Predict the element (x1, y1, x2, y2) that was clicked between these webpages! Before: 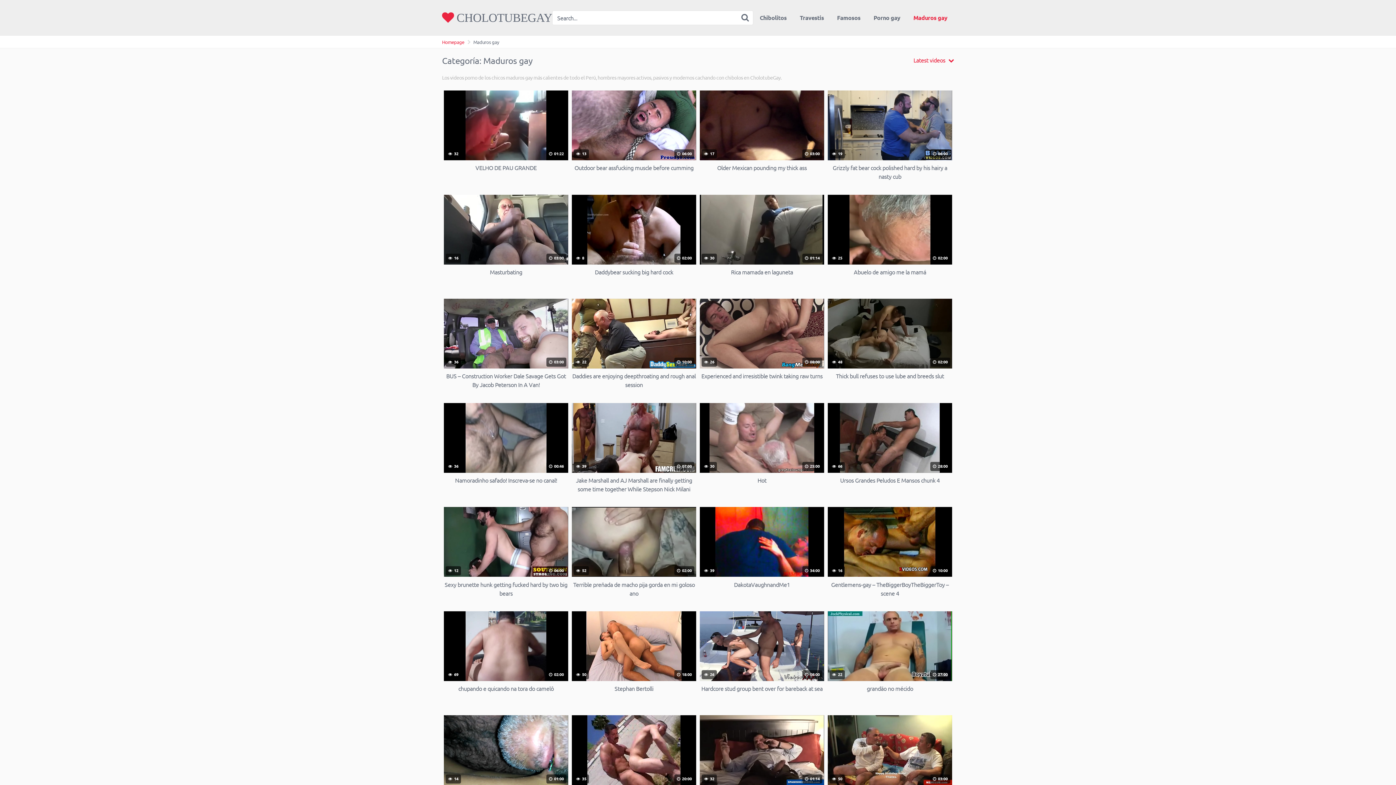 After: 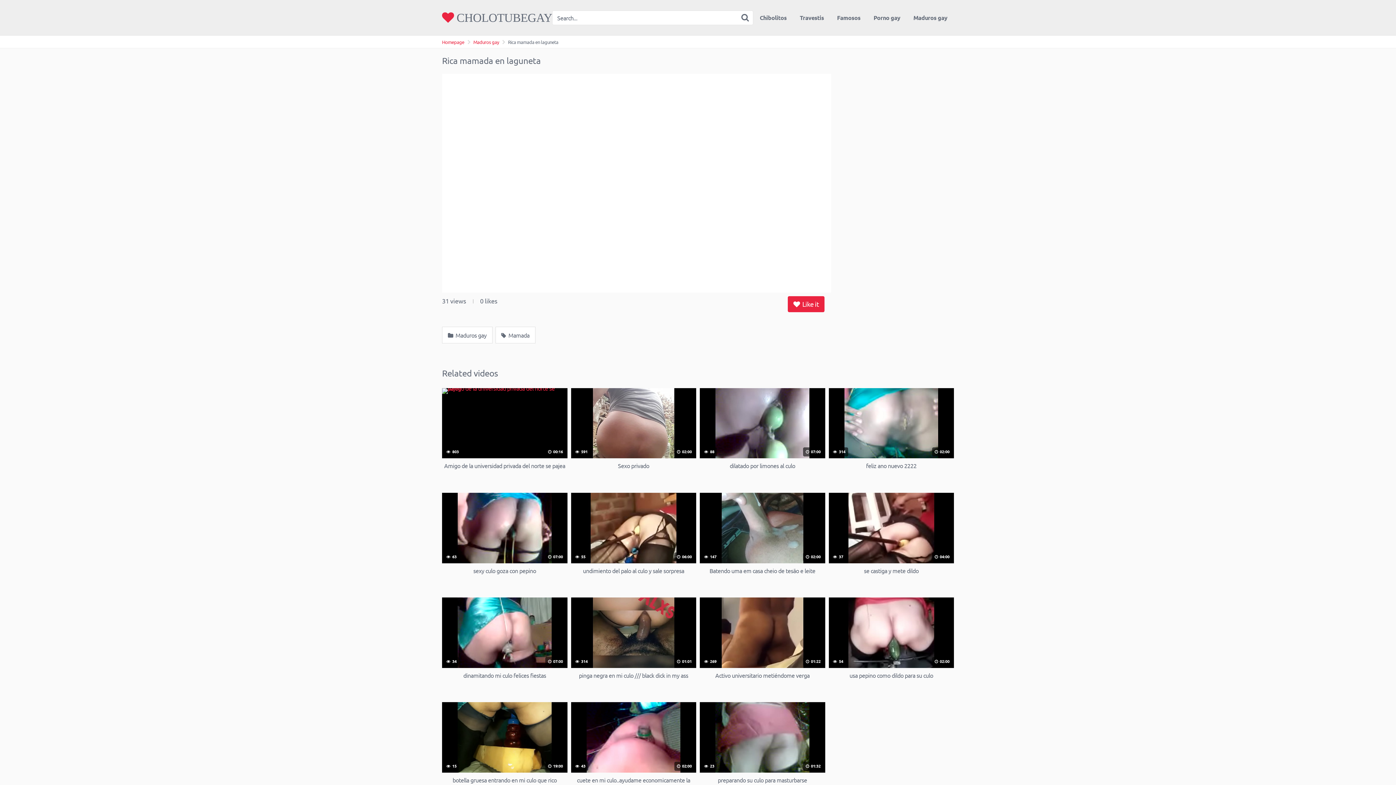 Action: bbox: (700, 194, 824, 285) label:  30
 01:14
Rica mamada en laguneta